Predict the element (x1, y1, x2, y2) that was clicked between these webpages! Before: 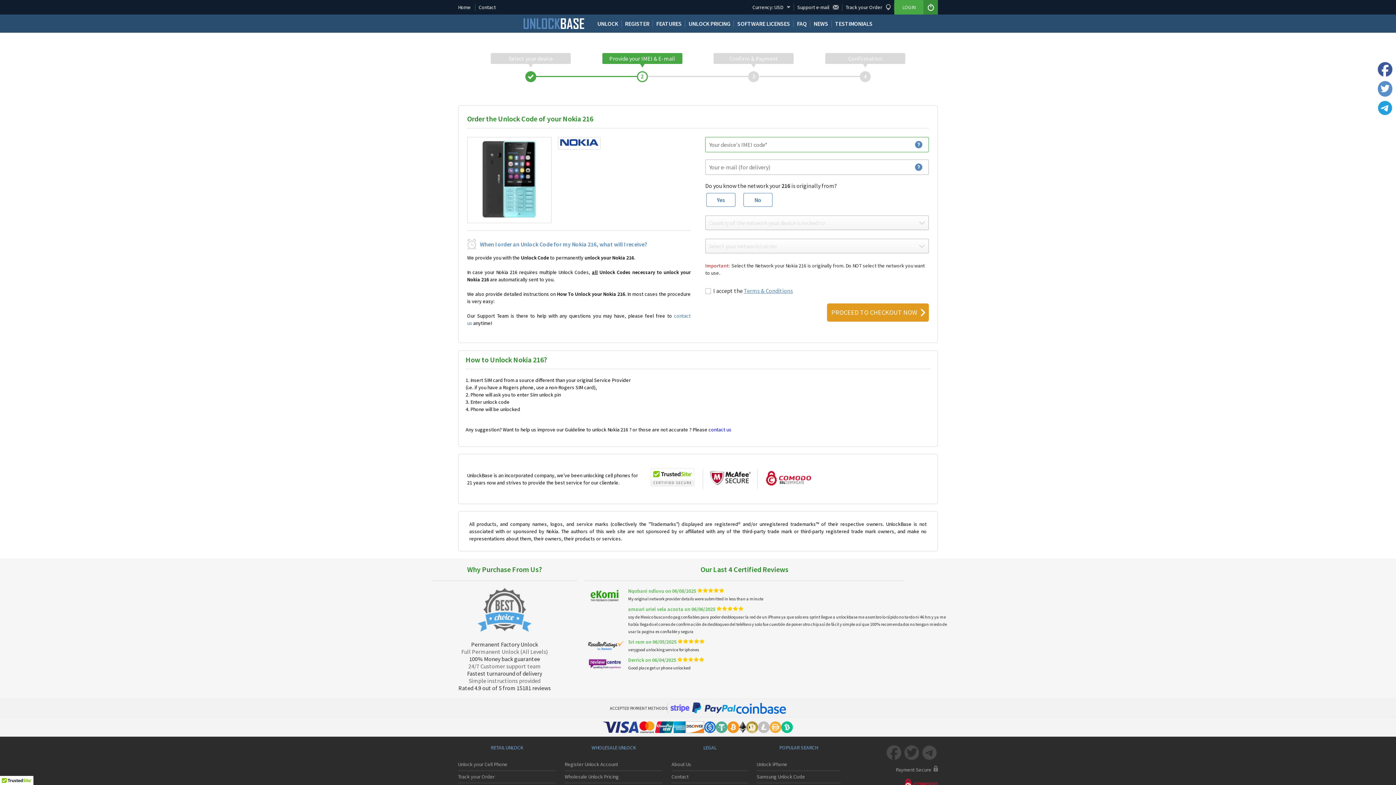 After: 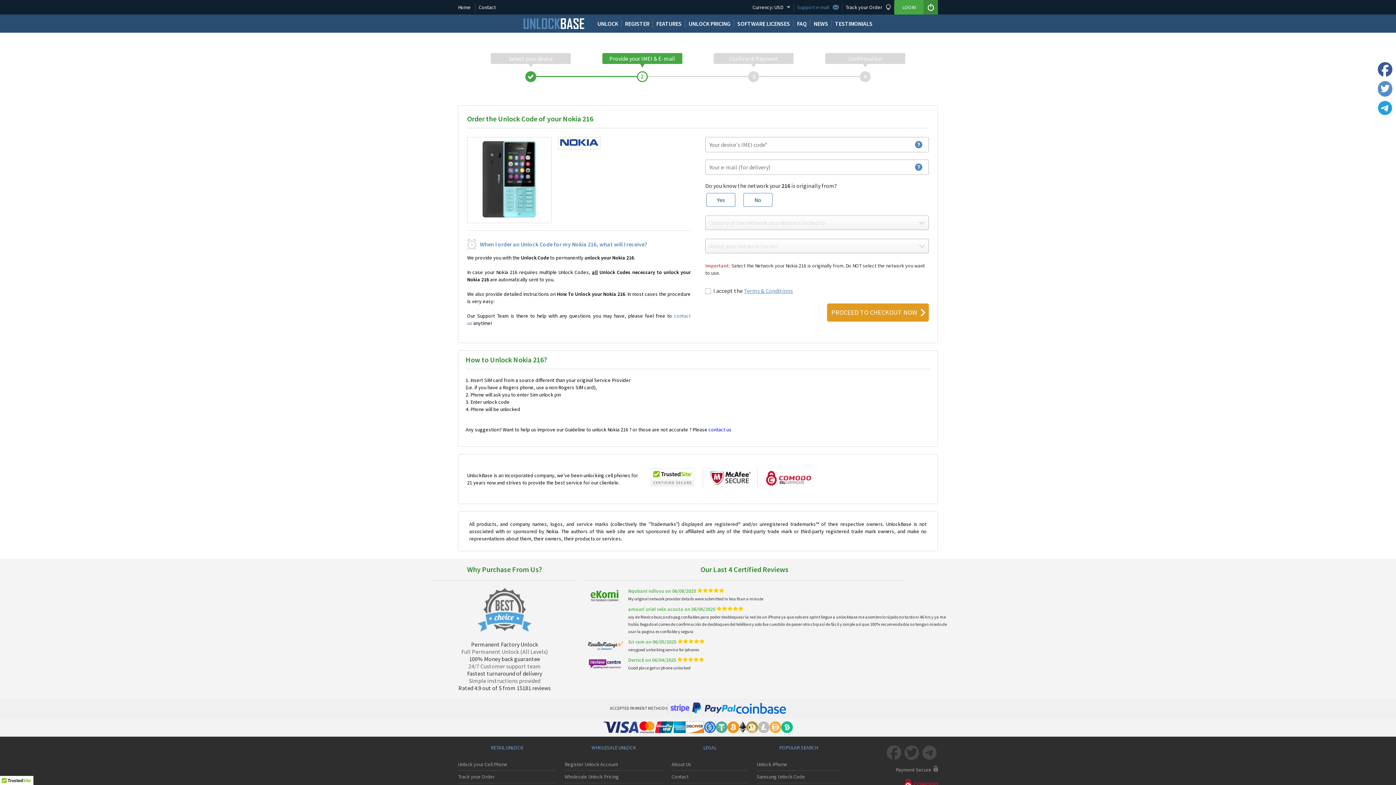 Action: label: Write to our support bbox: (794, 0, 842, 14)